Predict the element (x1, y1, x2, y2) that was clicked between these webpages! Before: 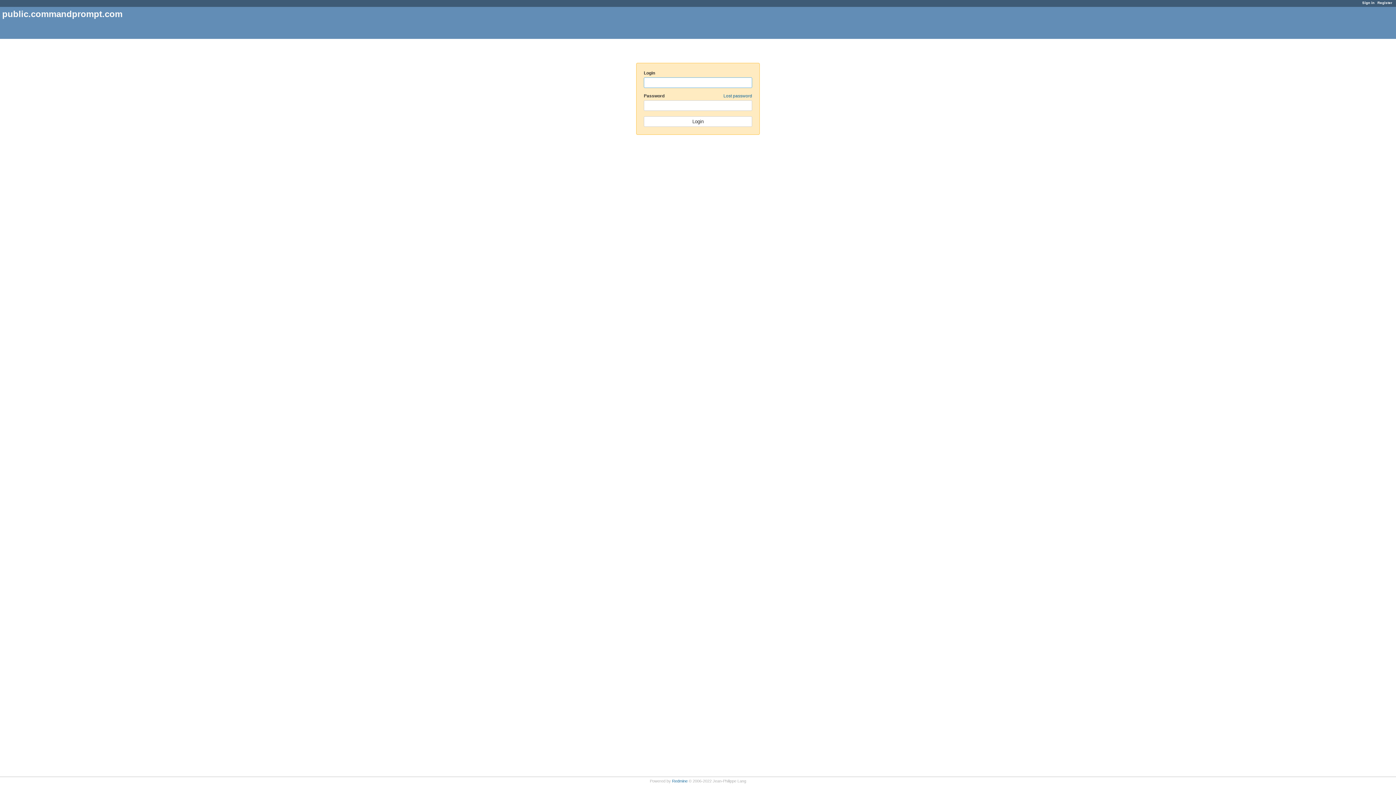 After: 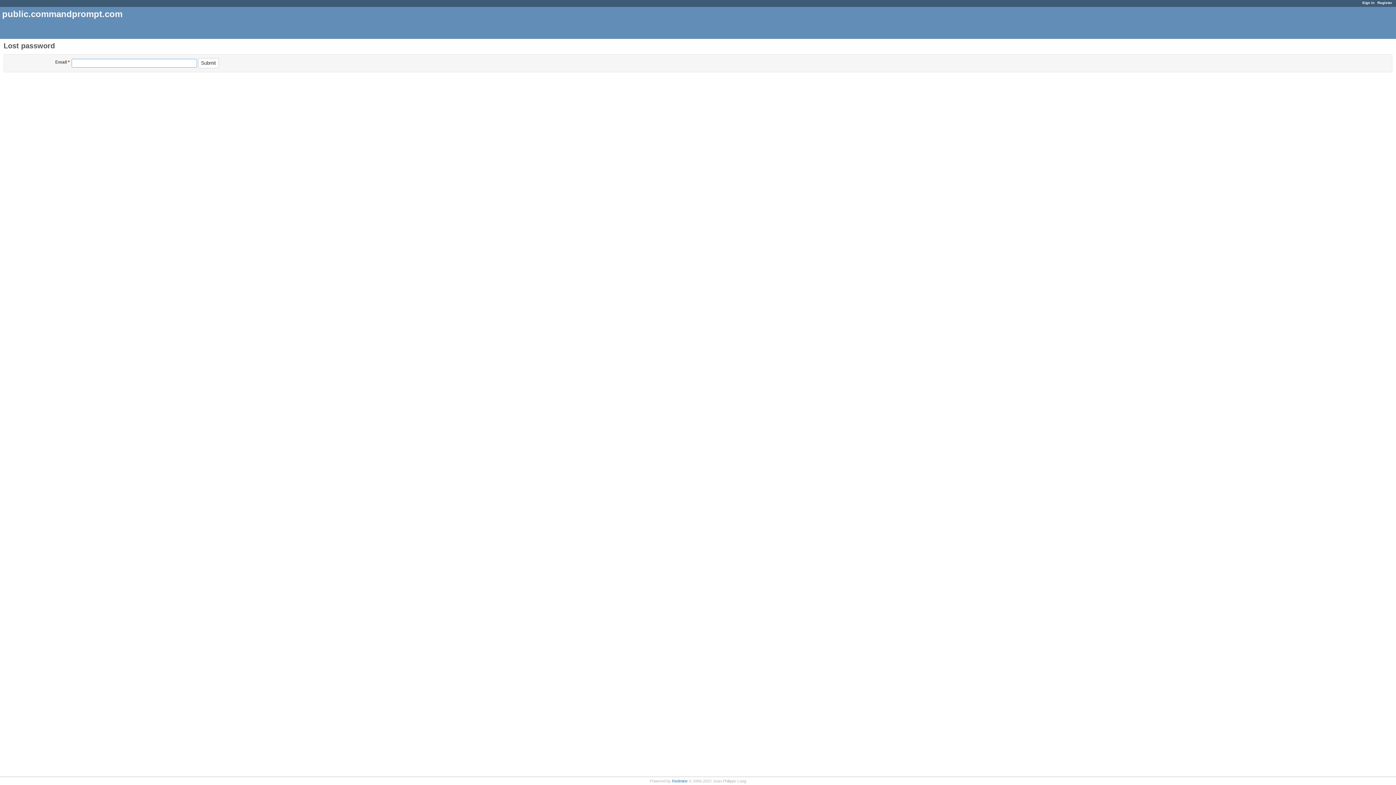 Action: bbox: (723, 93, 752, 98) label: Lost password